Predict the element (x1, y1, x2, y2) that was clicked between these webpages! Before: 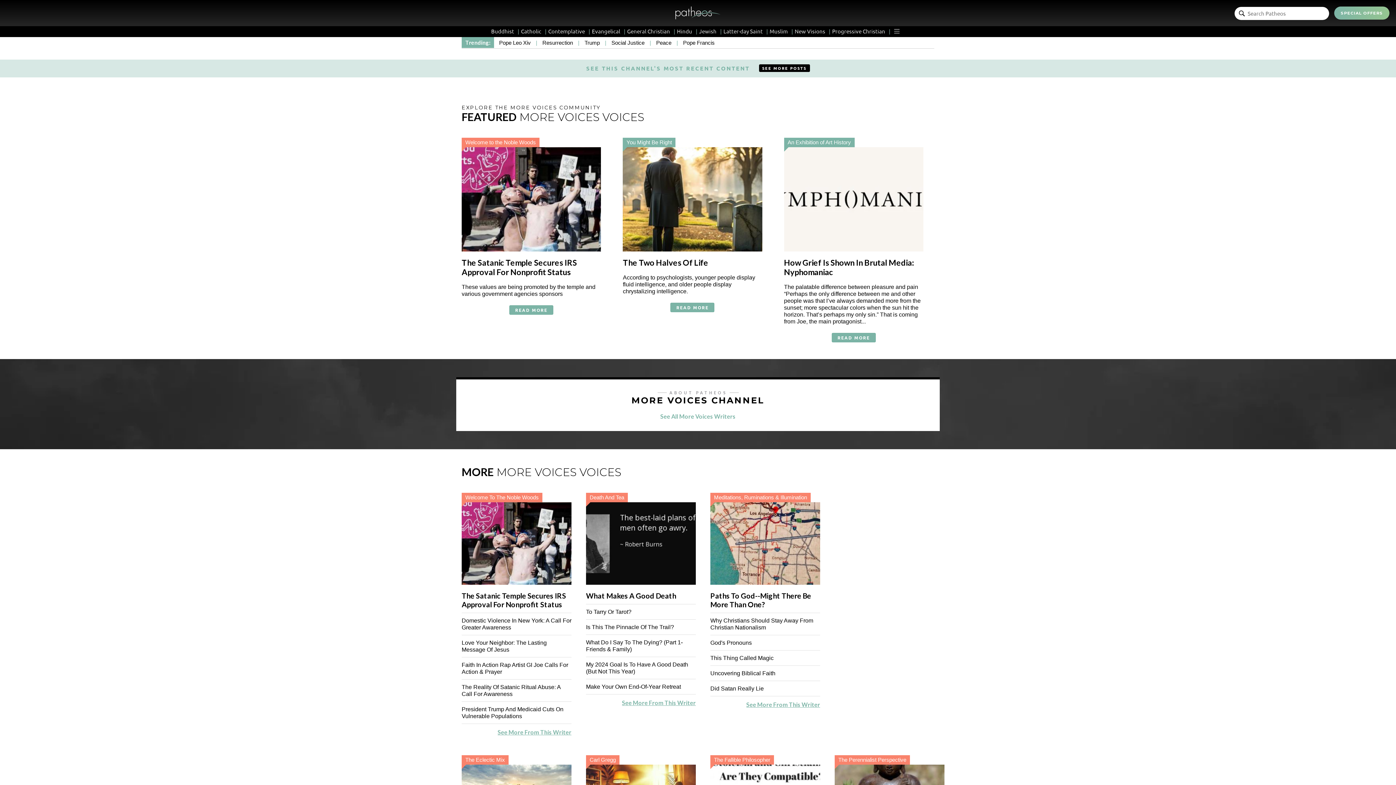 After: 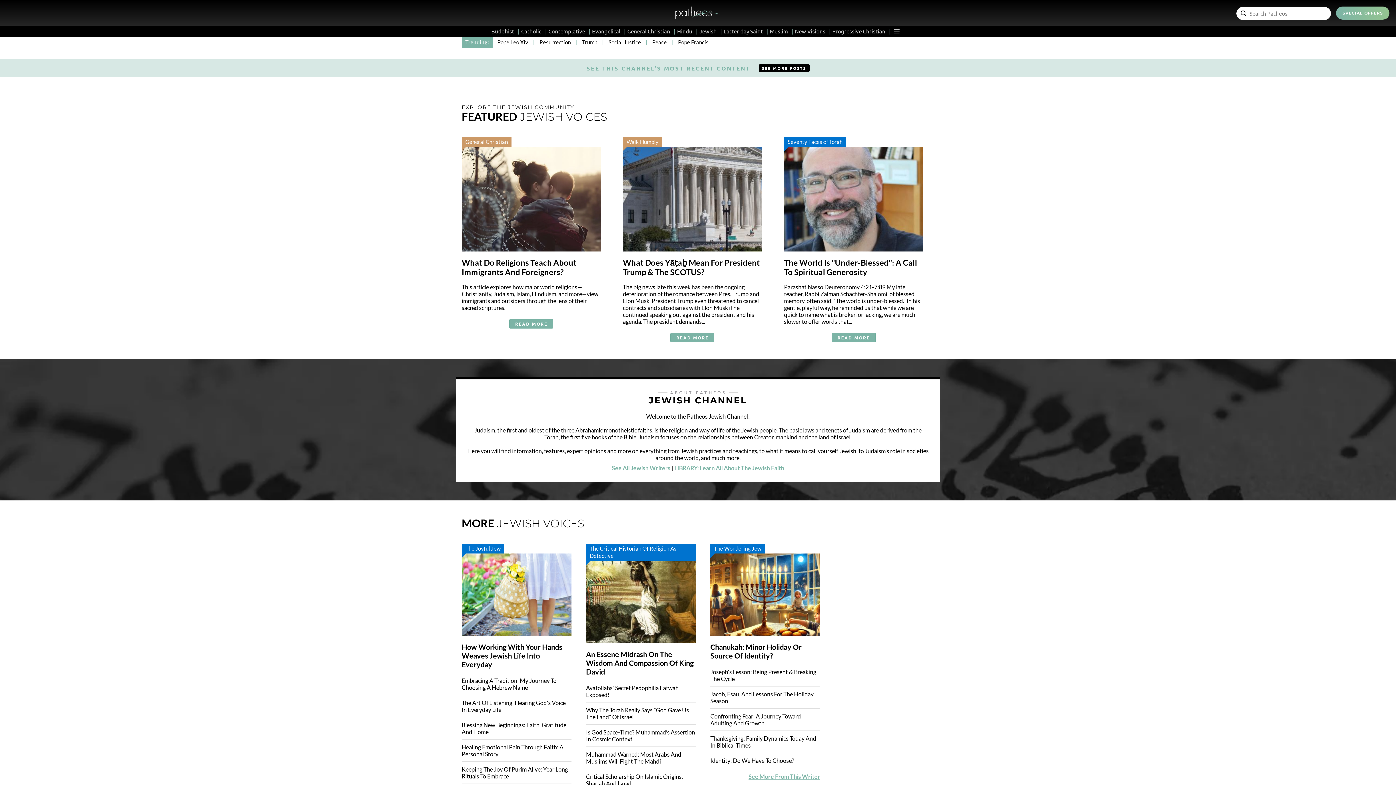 Action: bbox: (699, 27, 721, 34) label: Jewish